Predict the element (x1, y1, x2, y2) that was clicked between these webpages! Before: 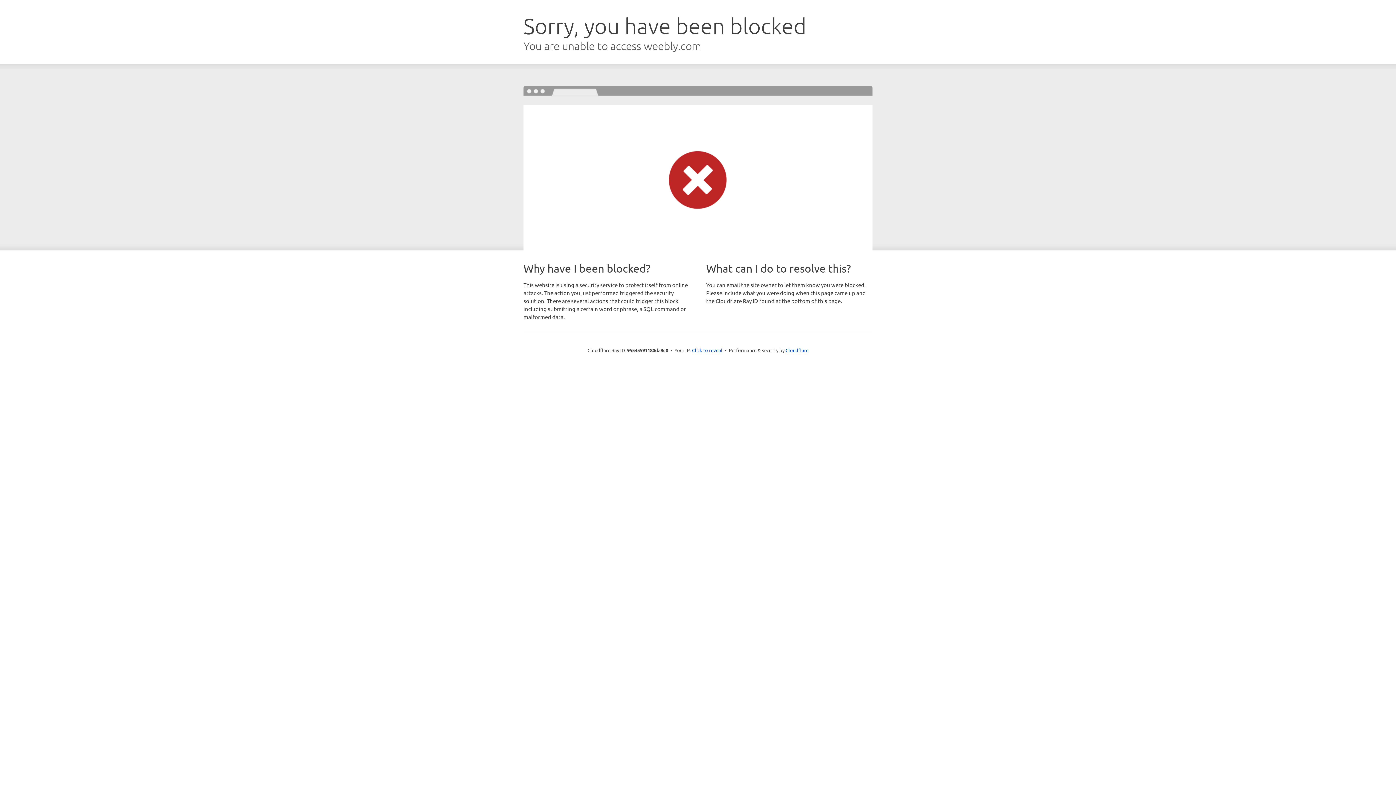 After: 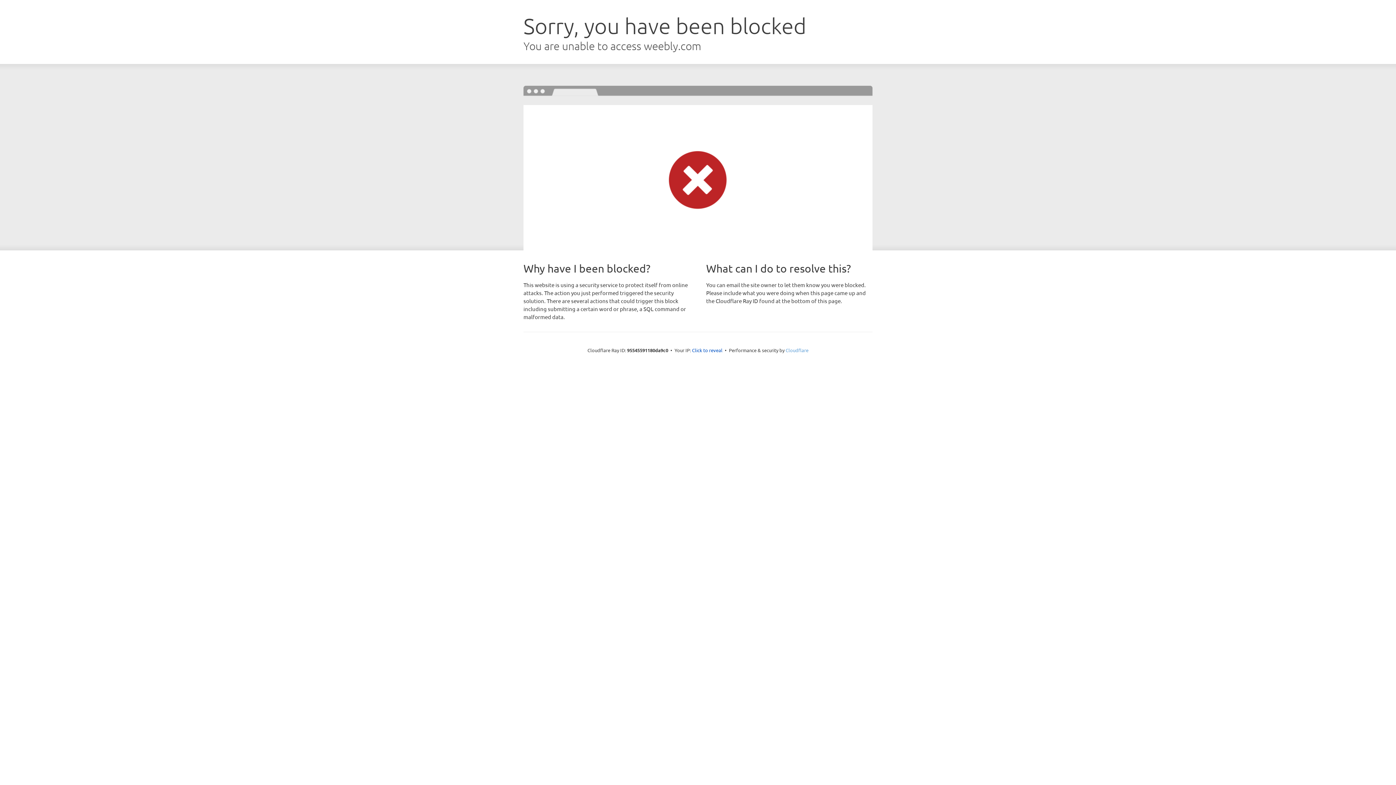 Action: label: Cloudflare bbox: (785, 347, 808, 353)